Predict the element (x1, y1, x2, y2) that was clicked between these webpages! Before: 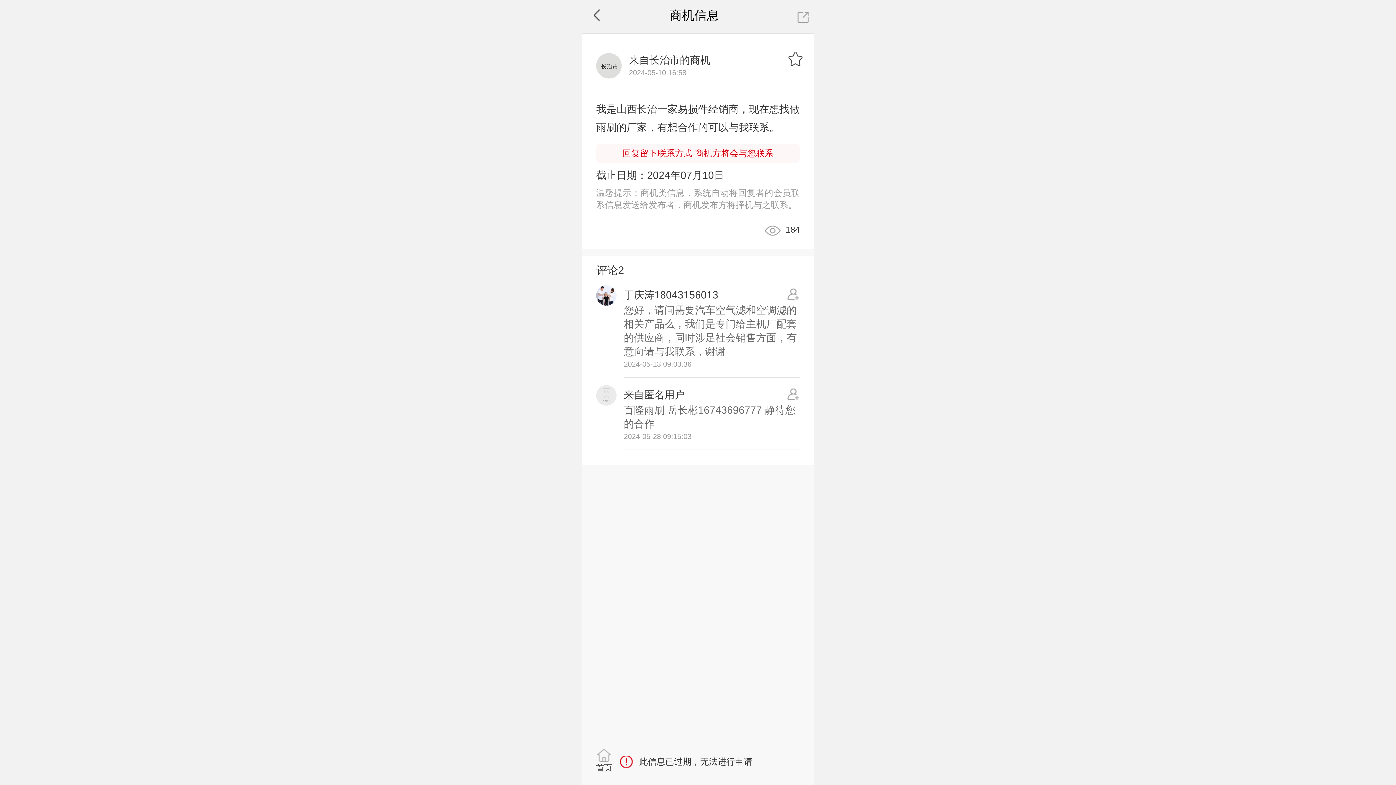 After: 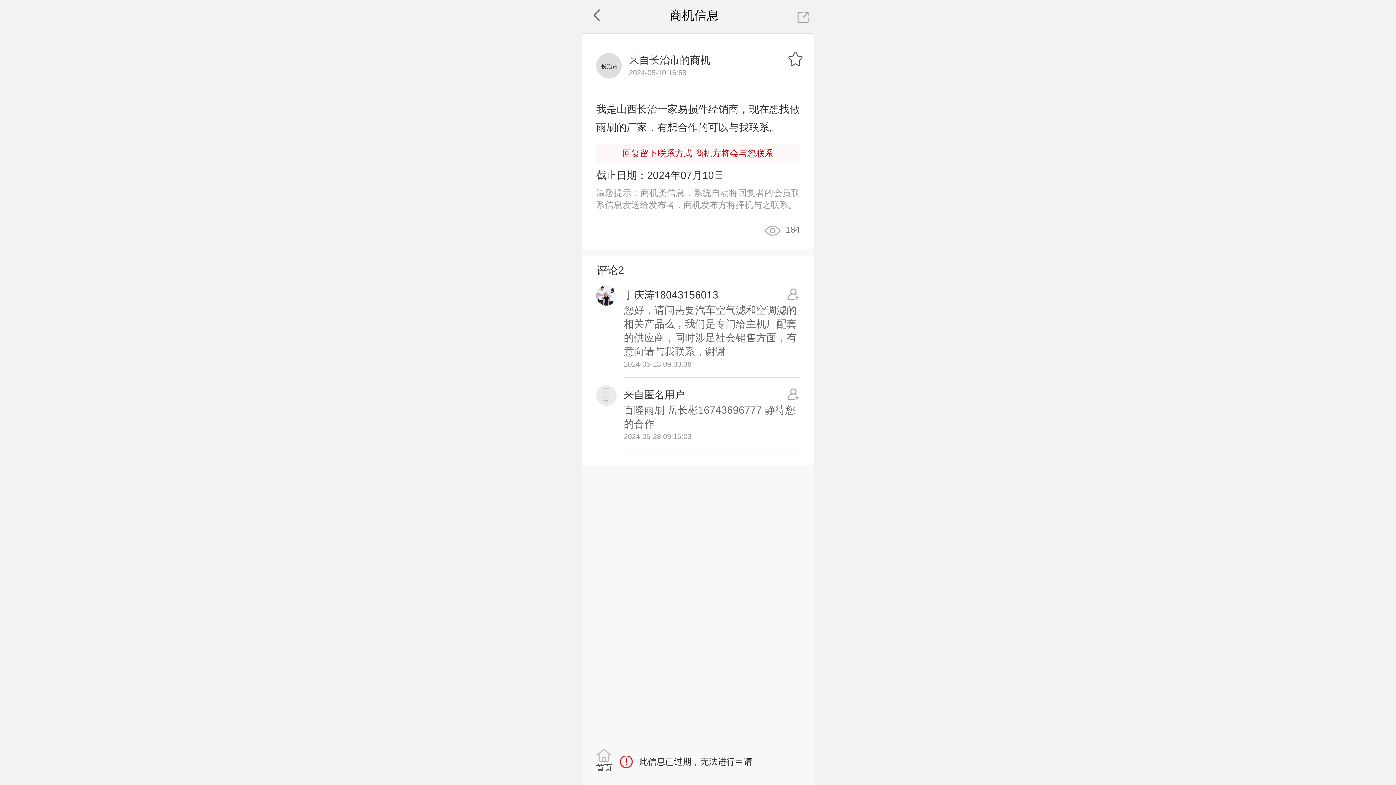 Action: bbox: (754, 224, 800, 234) label: 184